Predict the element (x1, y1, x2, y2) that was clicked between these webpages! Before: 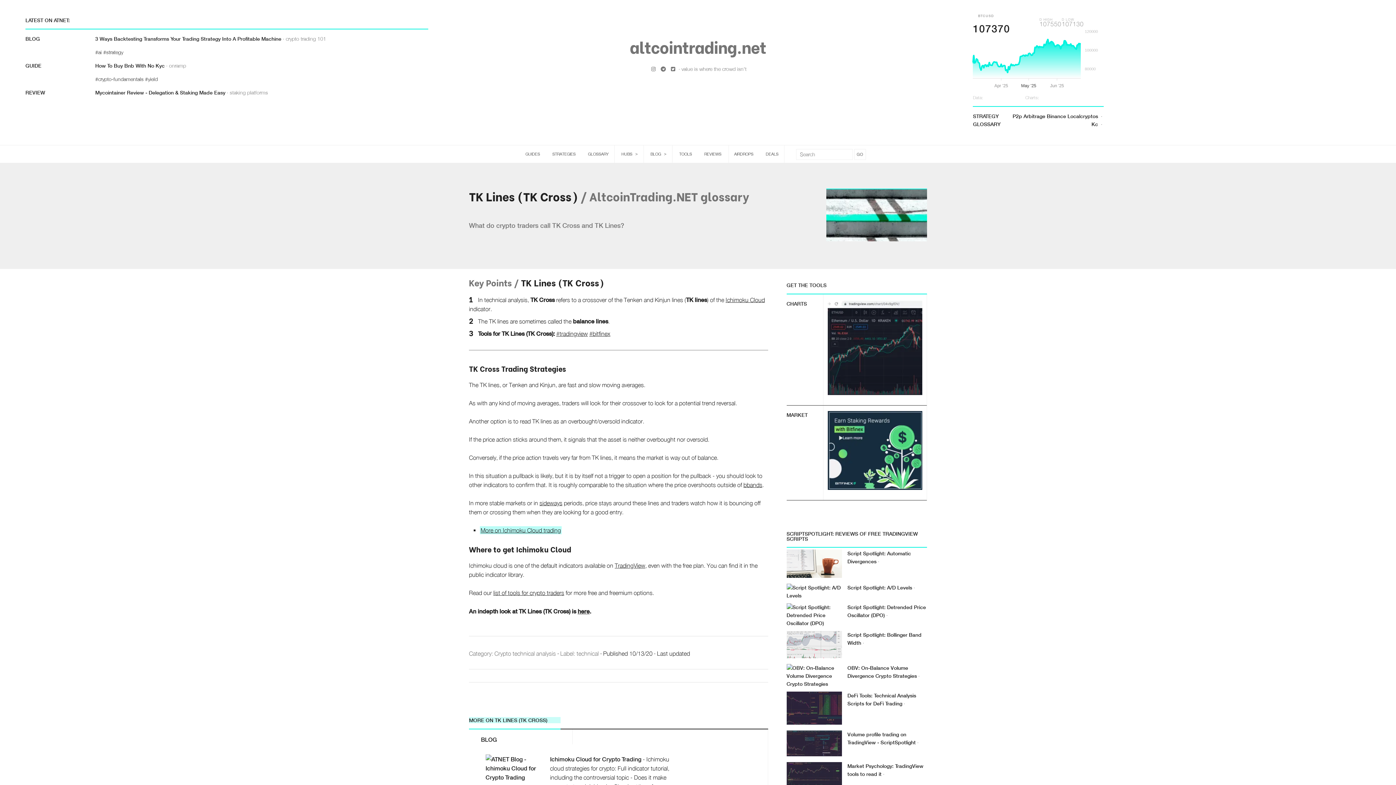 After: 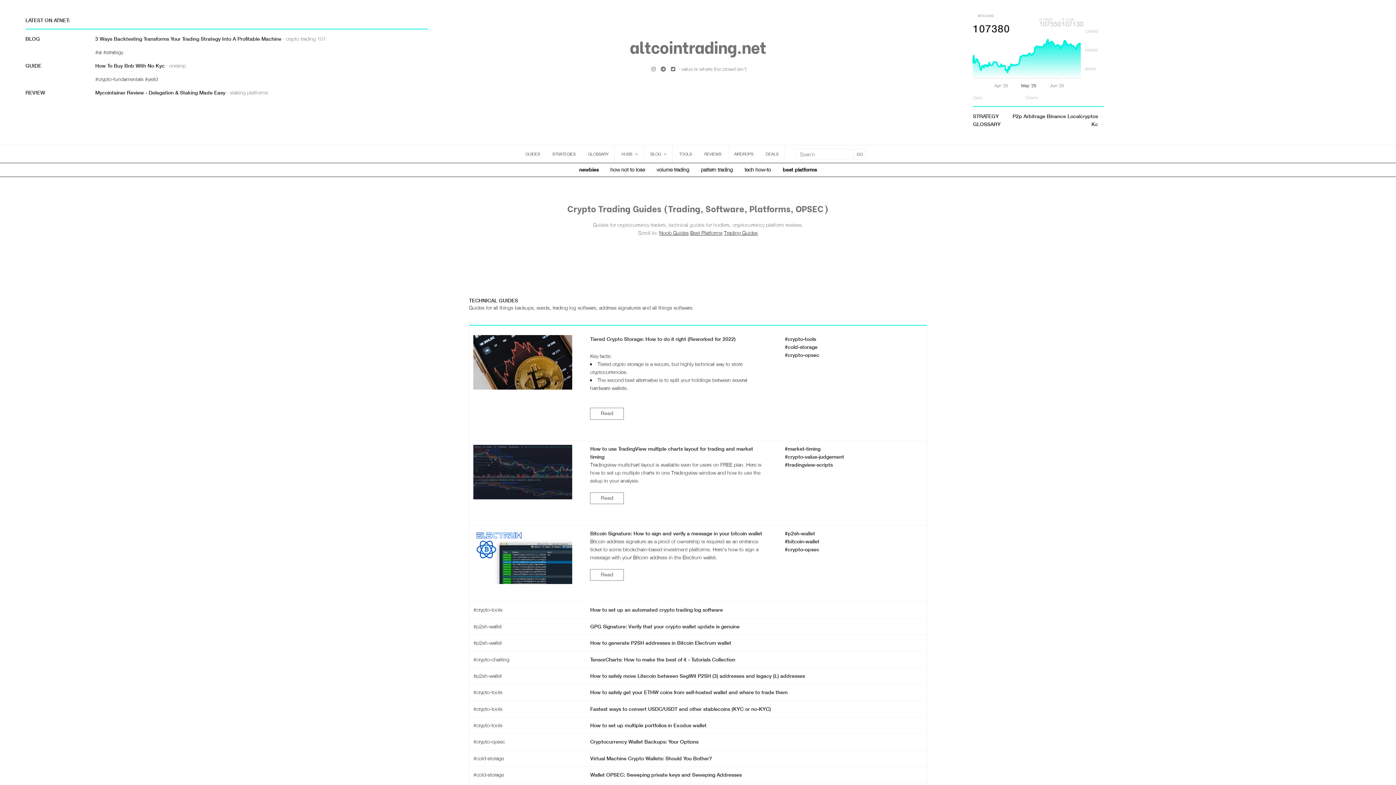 Action: bbox: (25, 62, 41, 68) label: GUIDE